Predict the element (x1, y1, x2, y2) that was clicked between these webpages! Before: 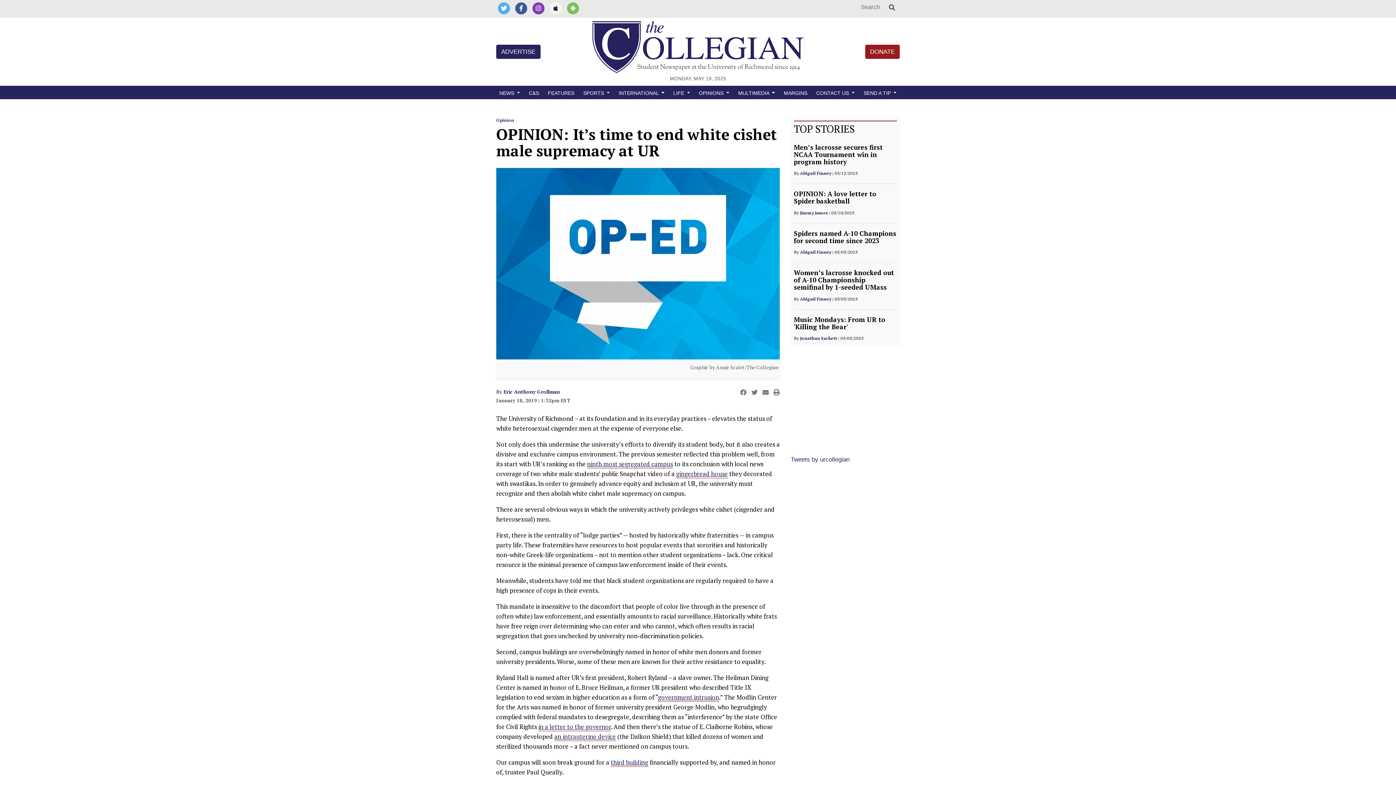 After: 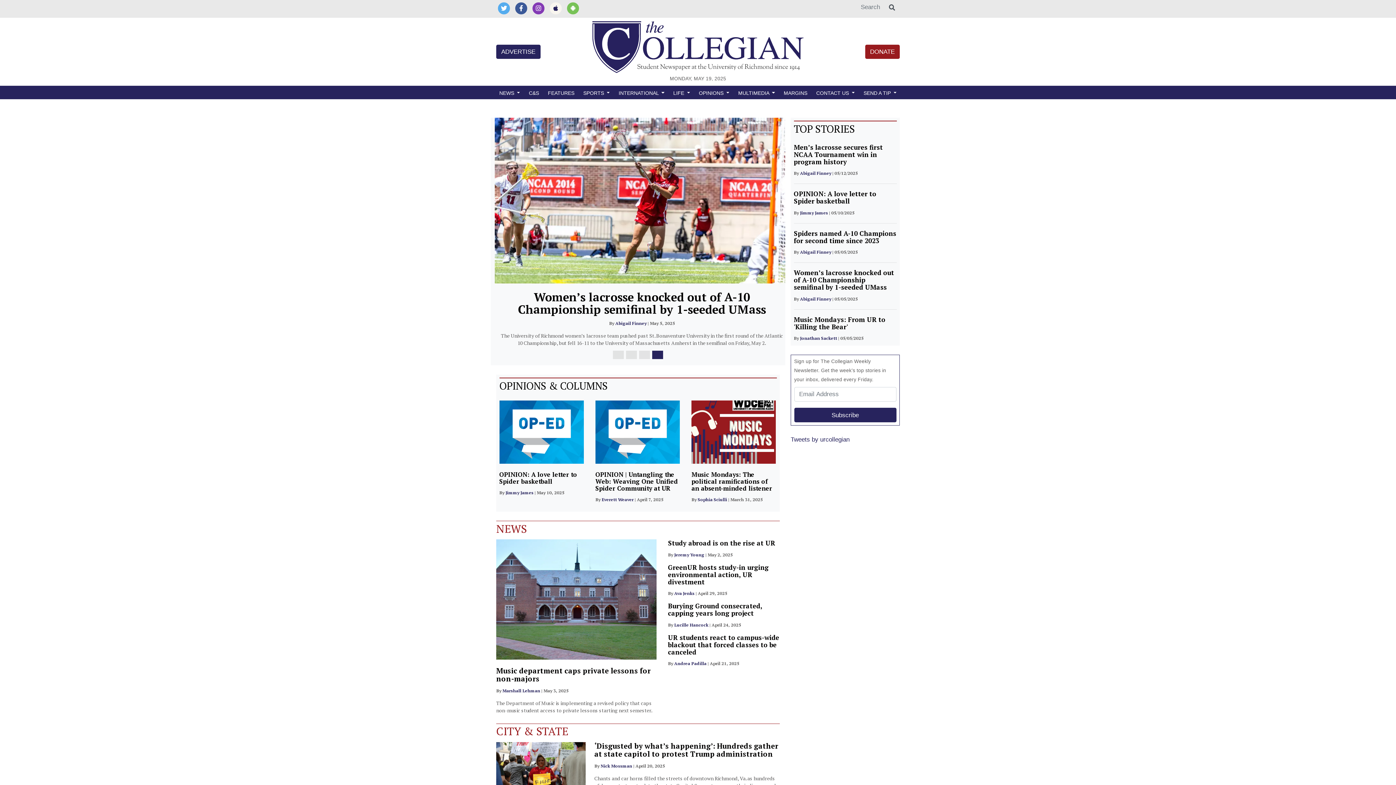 Action: bbox: (592, 43, 804, 50)